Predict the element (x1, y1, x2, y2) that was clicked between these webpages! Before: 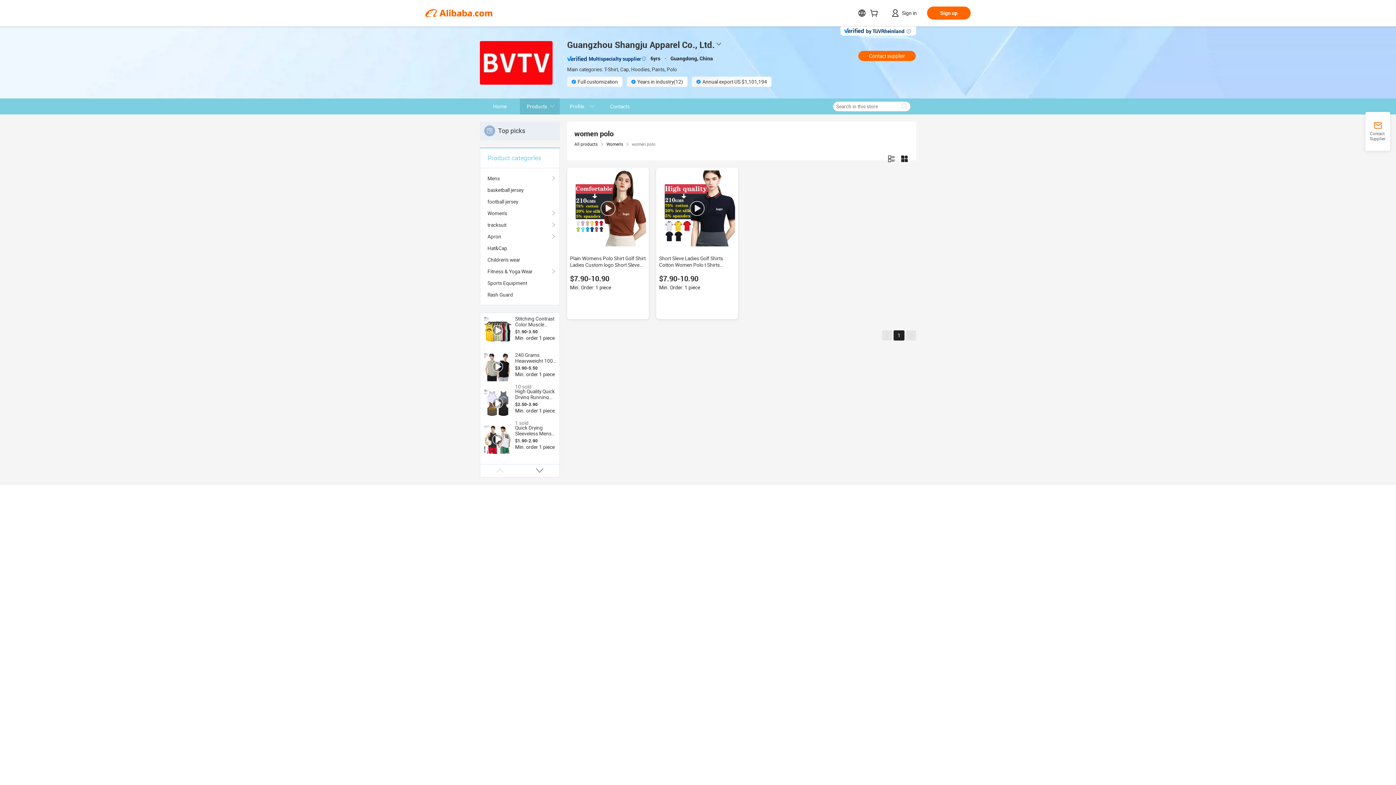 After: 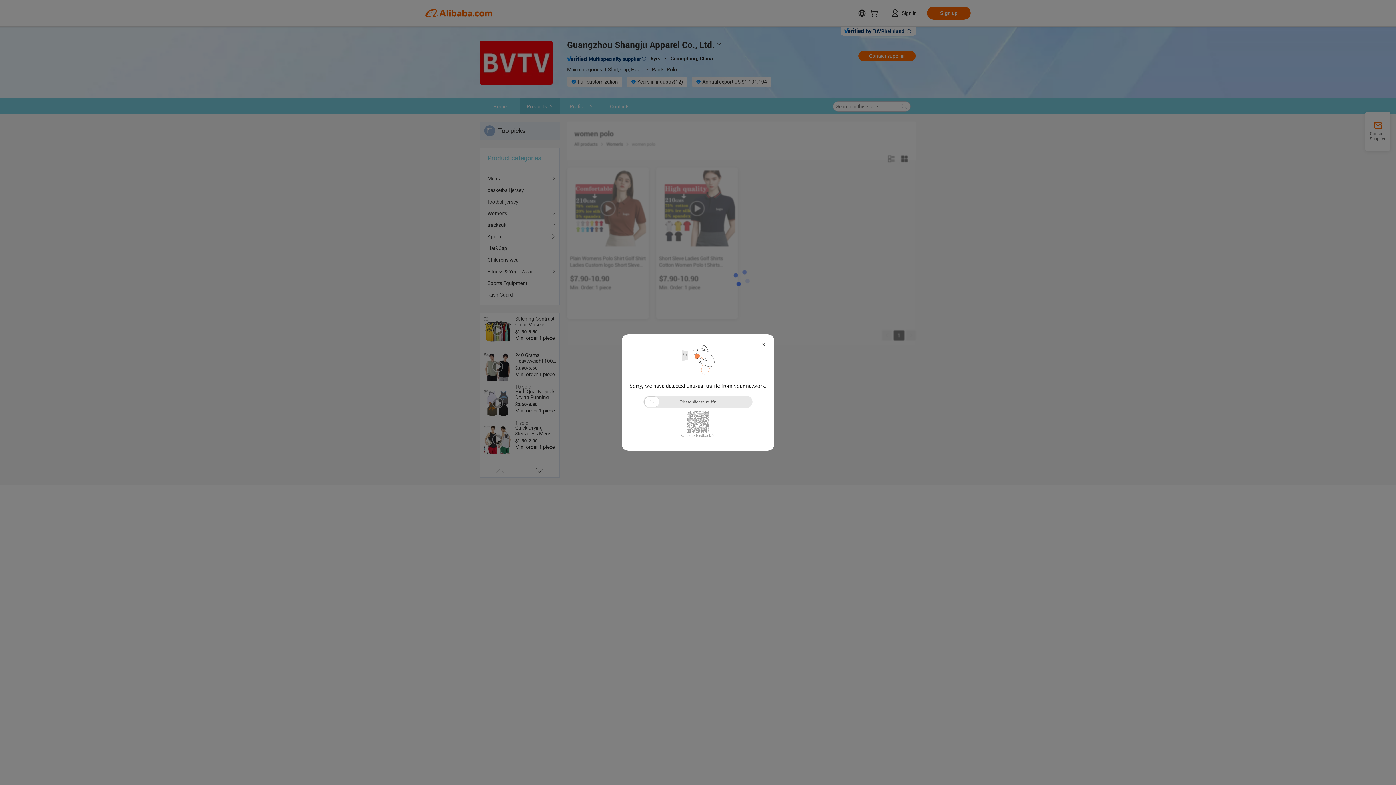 Action: bbox: (574, 141, 597, 146) label: All products